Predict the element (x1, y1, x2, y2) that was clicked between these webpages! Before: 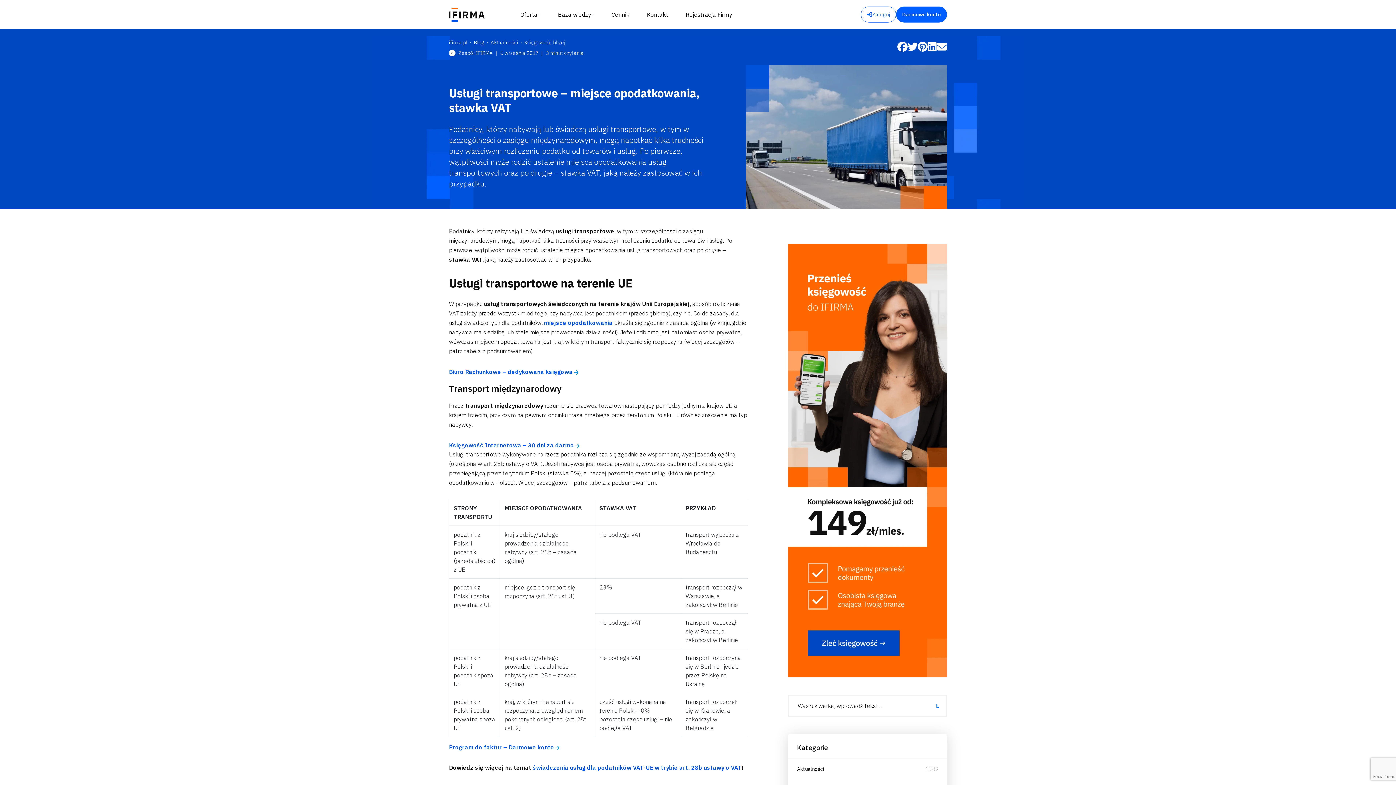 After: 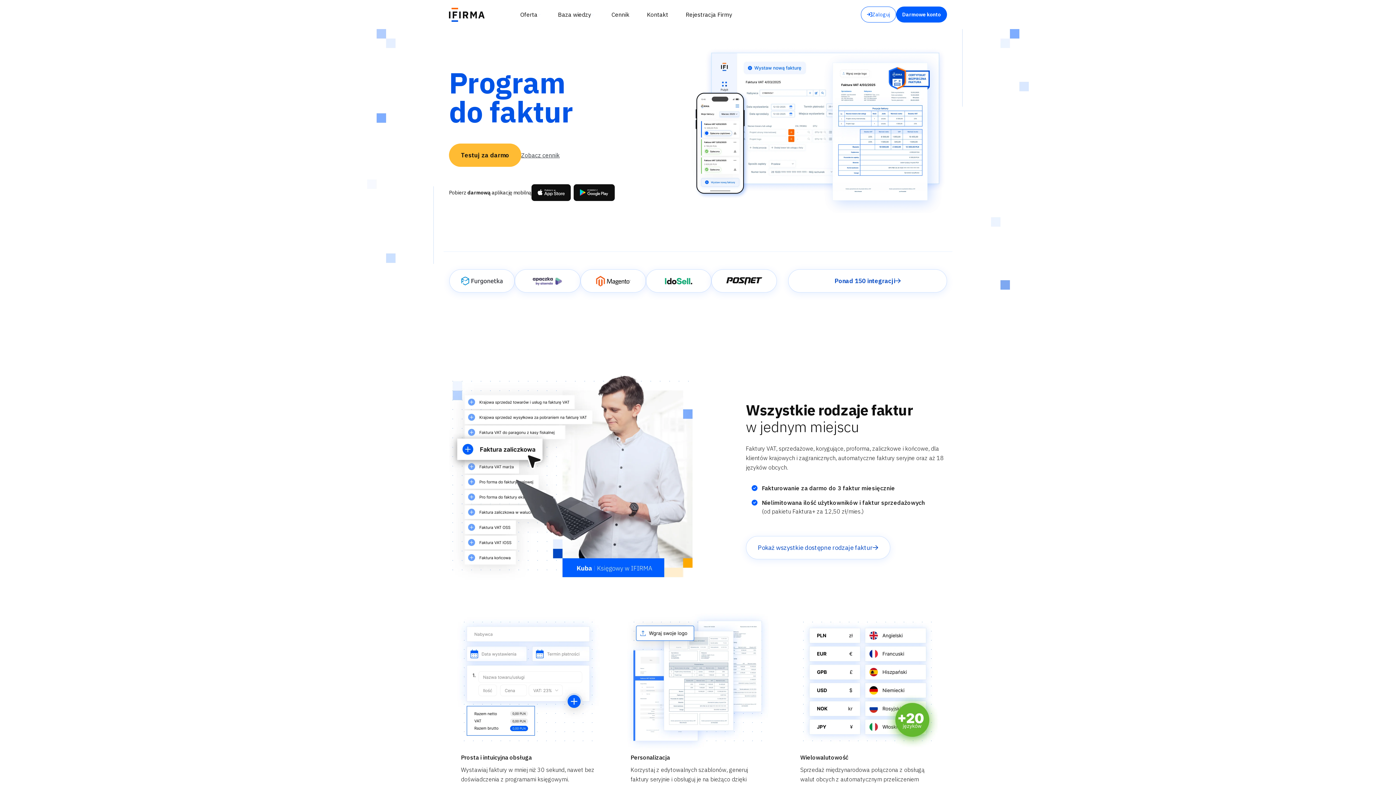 Action: bbox: (449, 743, 748, 752) label: Program do faktur – Darmowe konto 